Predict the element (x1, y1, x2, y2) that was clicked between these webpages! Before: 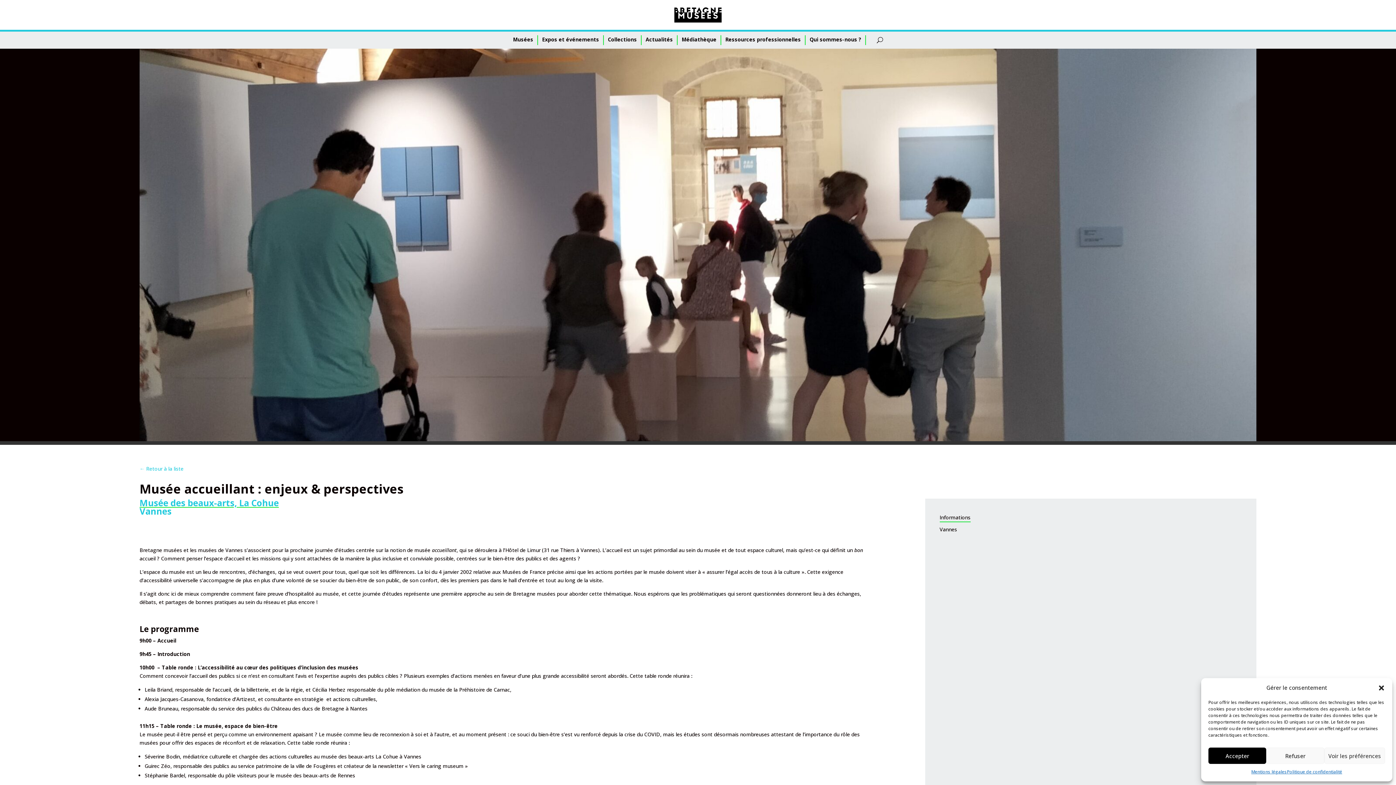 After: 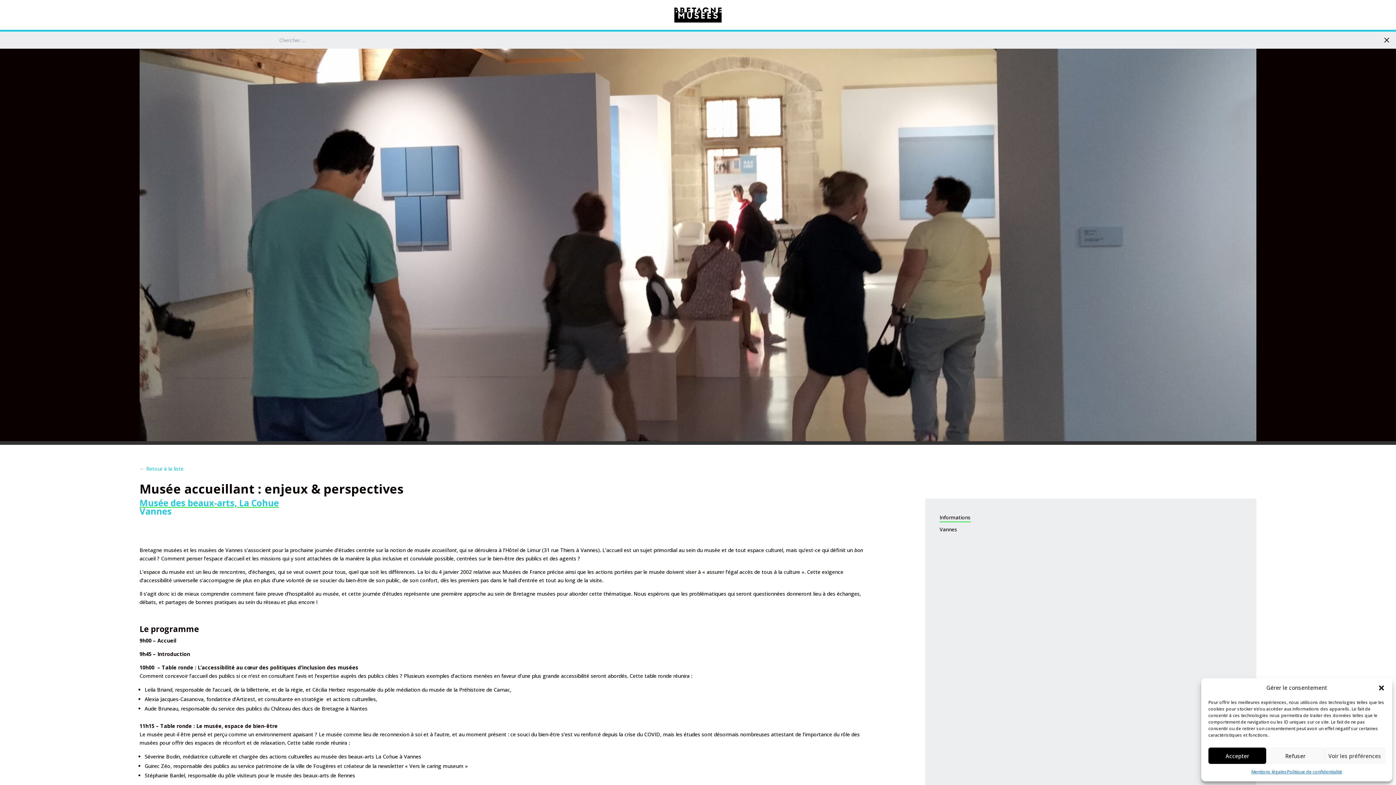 Action: bbox: (877, 35, 883, 45)